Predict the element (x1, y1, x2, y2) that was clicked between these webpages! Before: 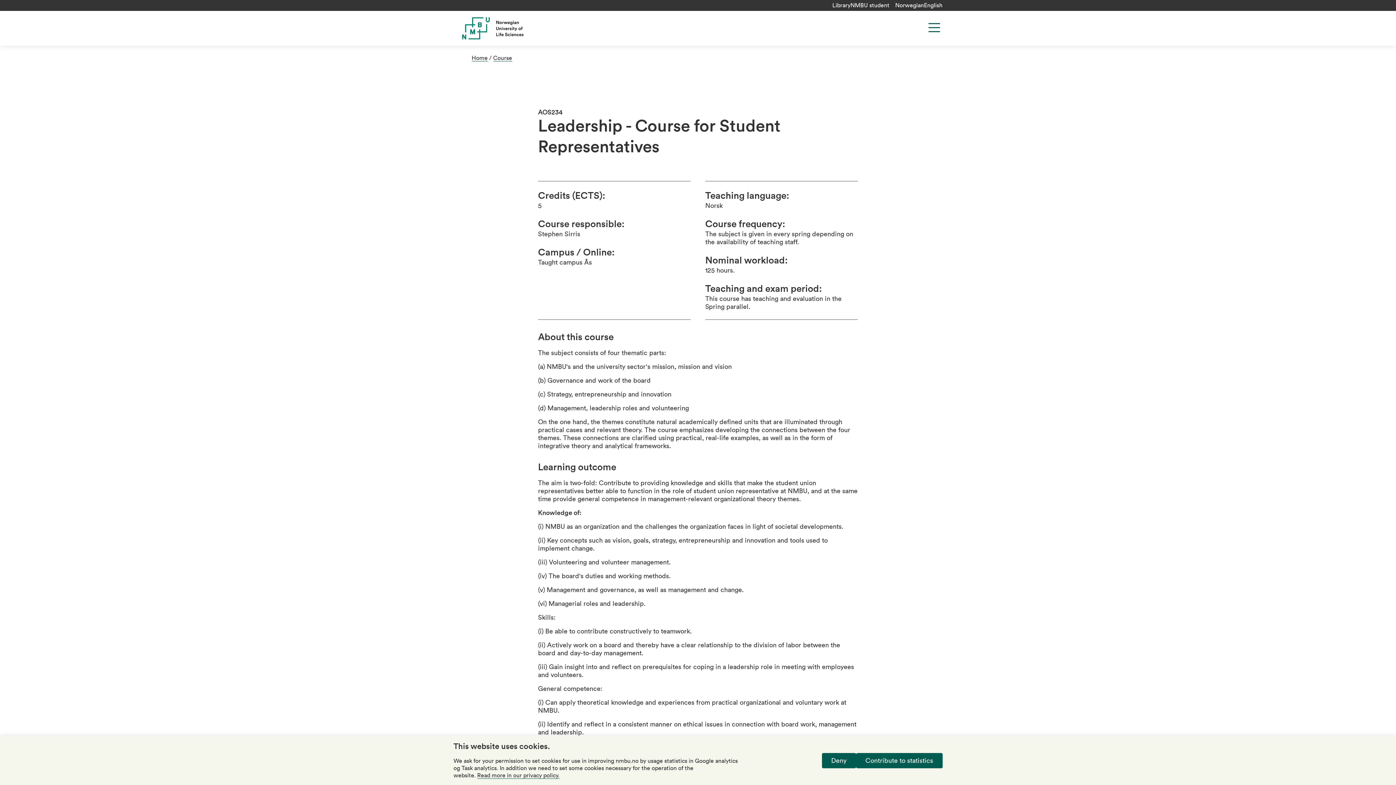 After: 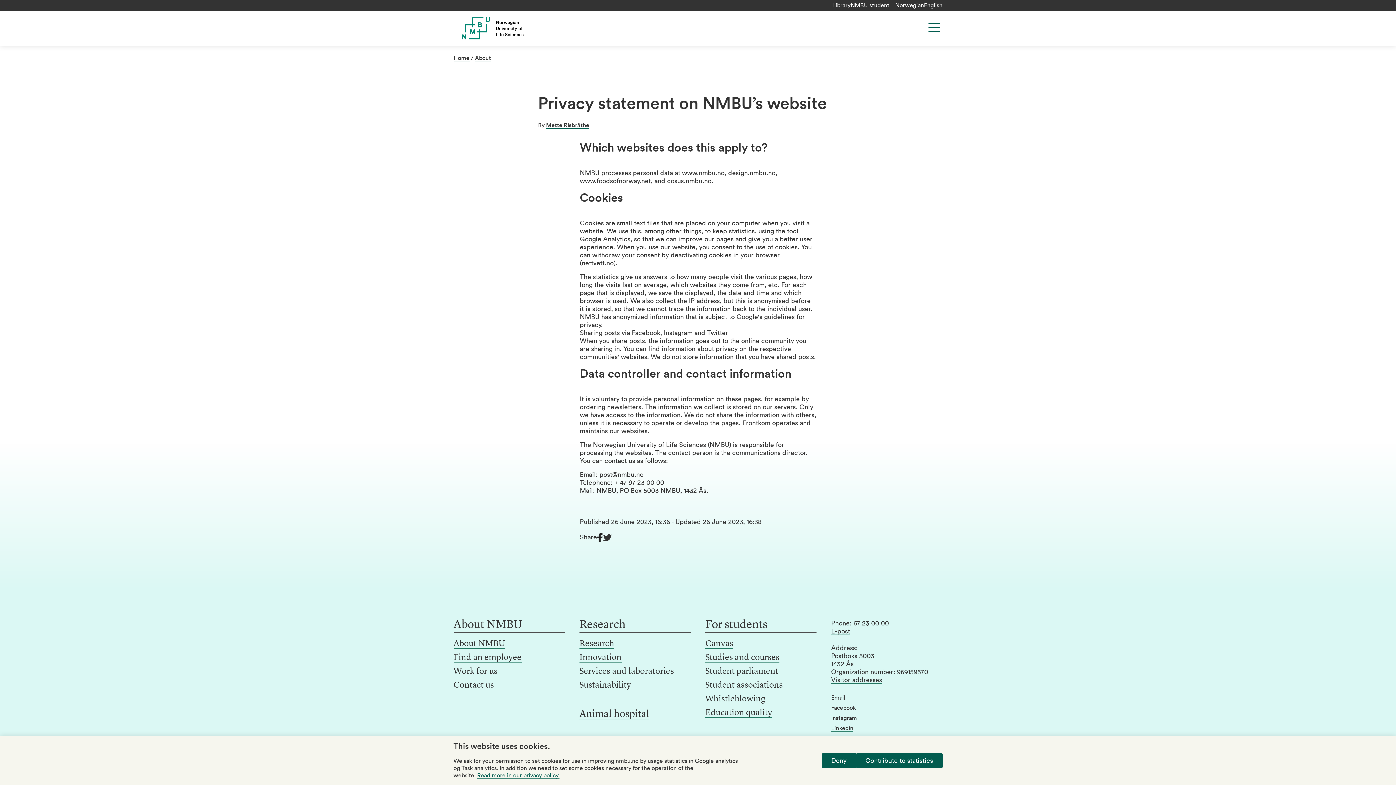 Action: bbox: (477, 773, 559, 779) label: Read more in our privacy policy.